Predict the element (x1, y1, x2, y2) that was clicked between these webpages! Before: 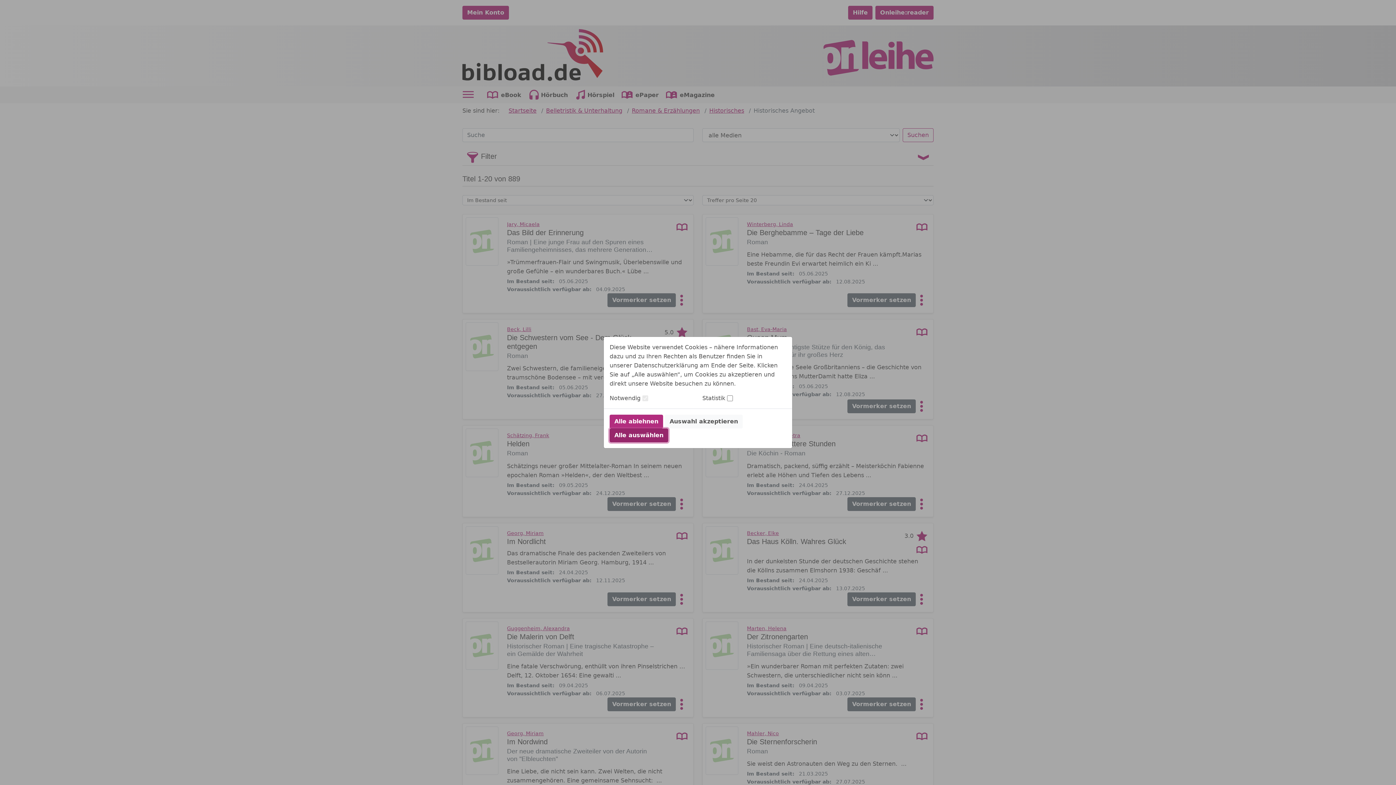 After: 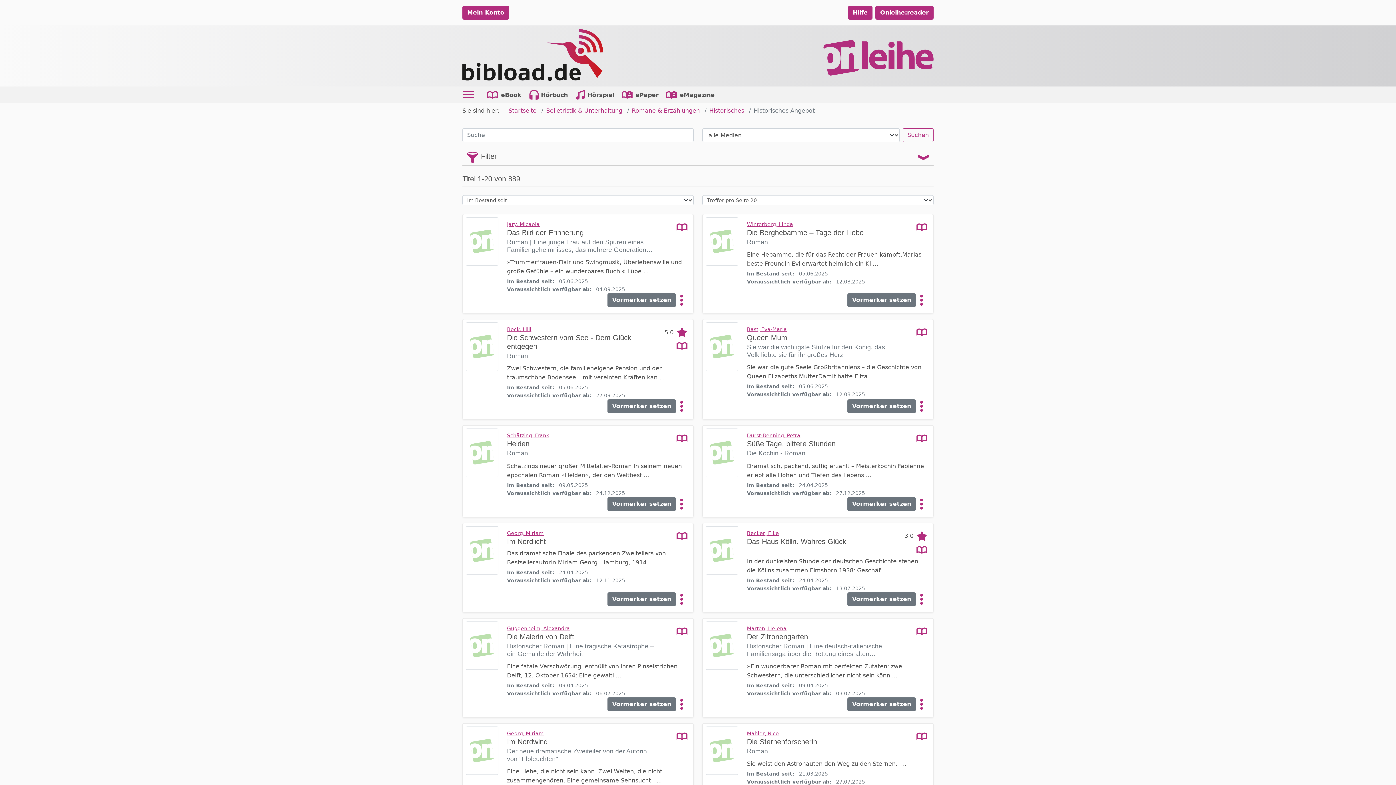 Action: bbox: (665, 414, 742, 428) label: Auswahl akzeptieren